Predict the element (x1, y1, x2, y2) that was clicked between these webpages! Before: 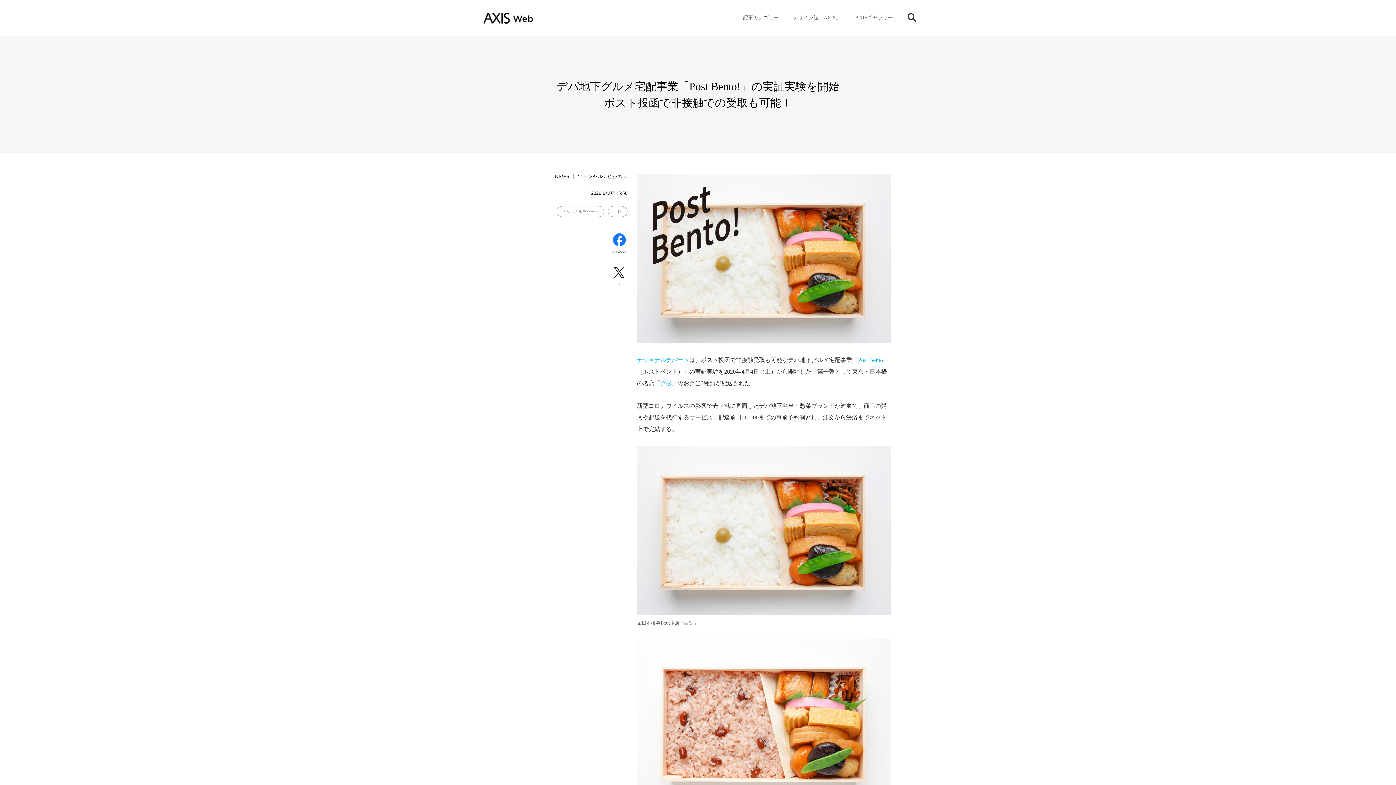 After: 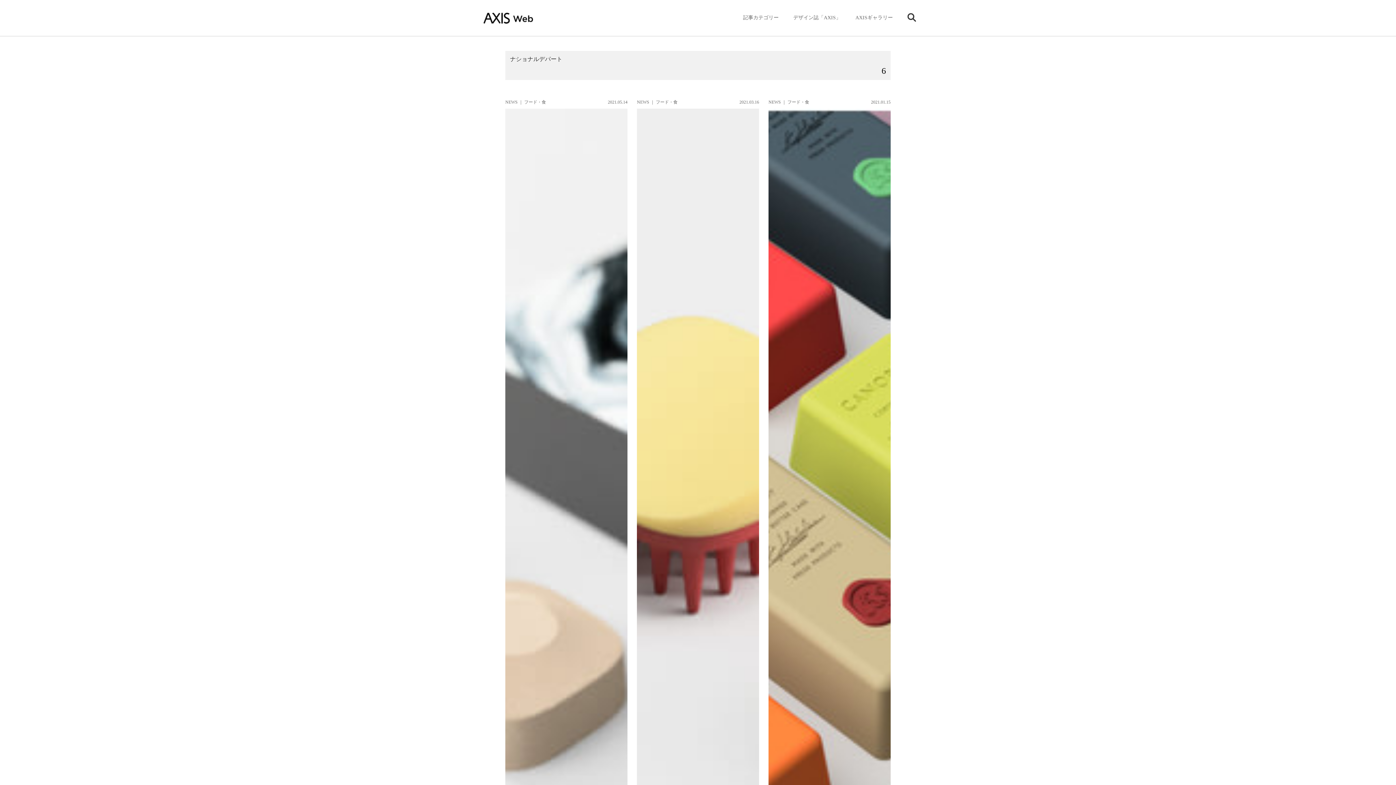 Action: label: ナショナルデパート bbox: (556, 206, 604, 217)